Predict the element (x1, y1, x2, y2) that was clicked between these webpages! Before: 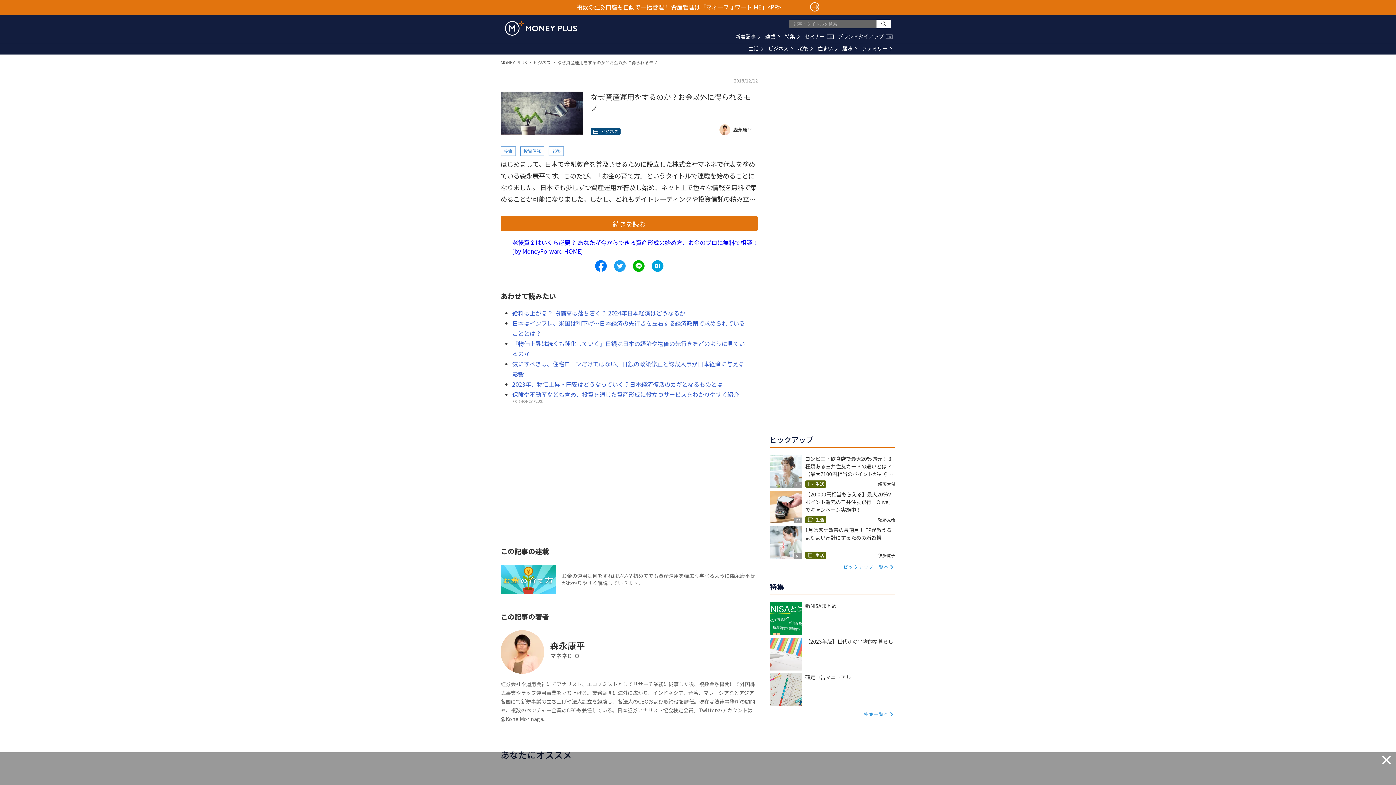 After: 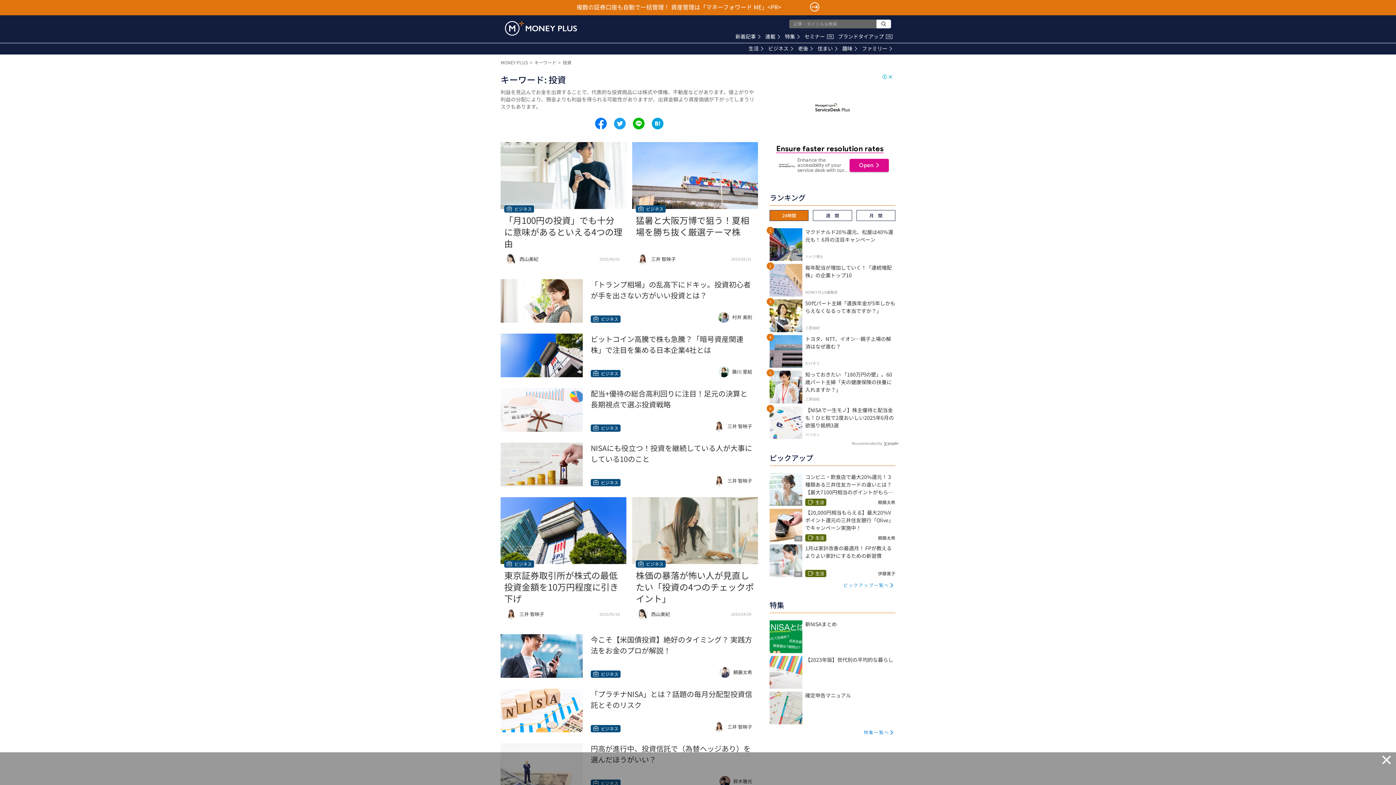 Action: label: 投資 bbox: (504, 146, 512, 155)